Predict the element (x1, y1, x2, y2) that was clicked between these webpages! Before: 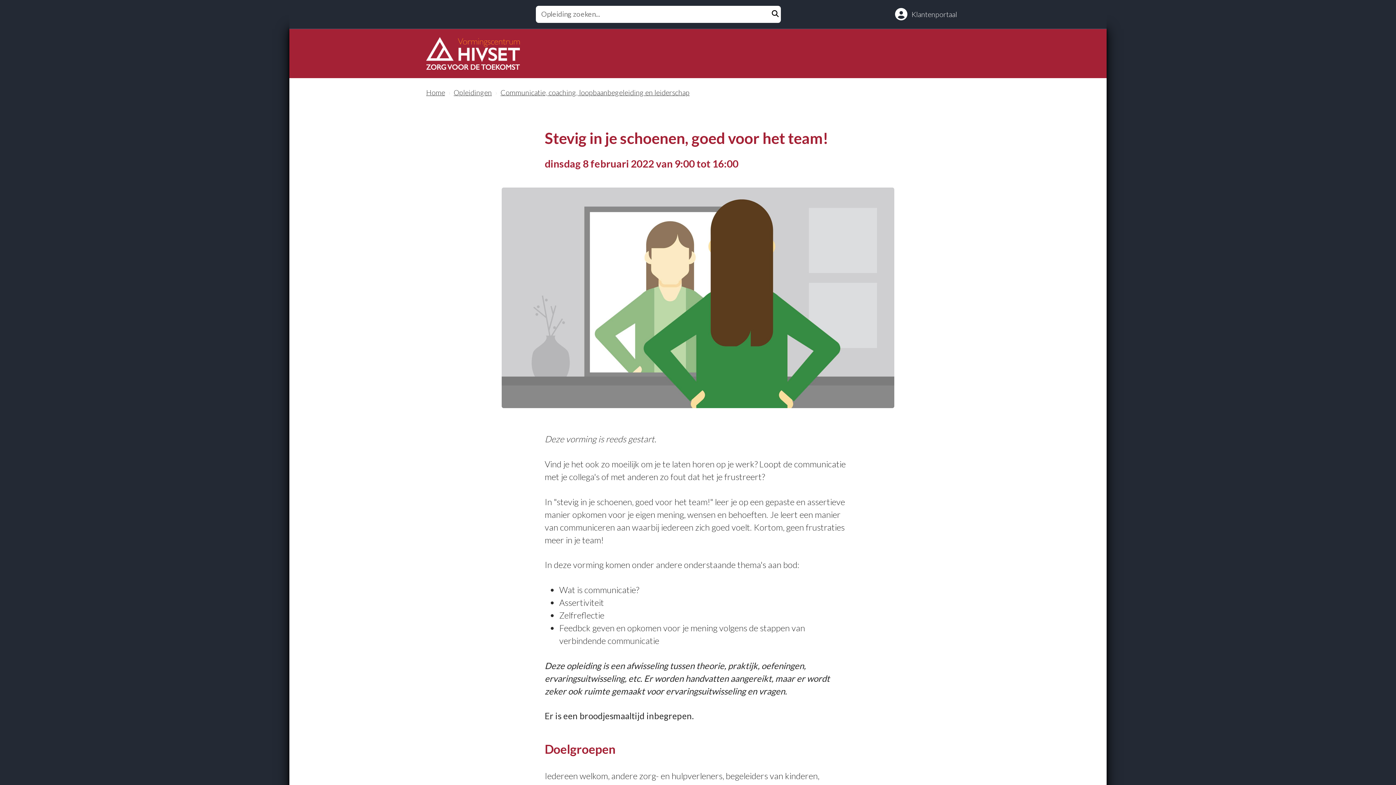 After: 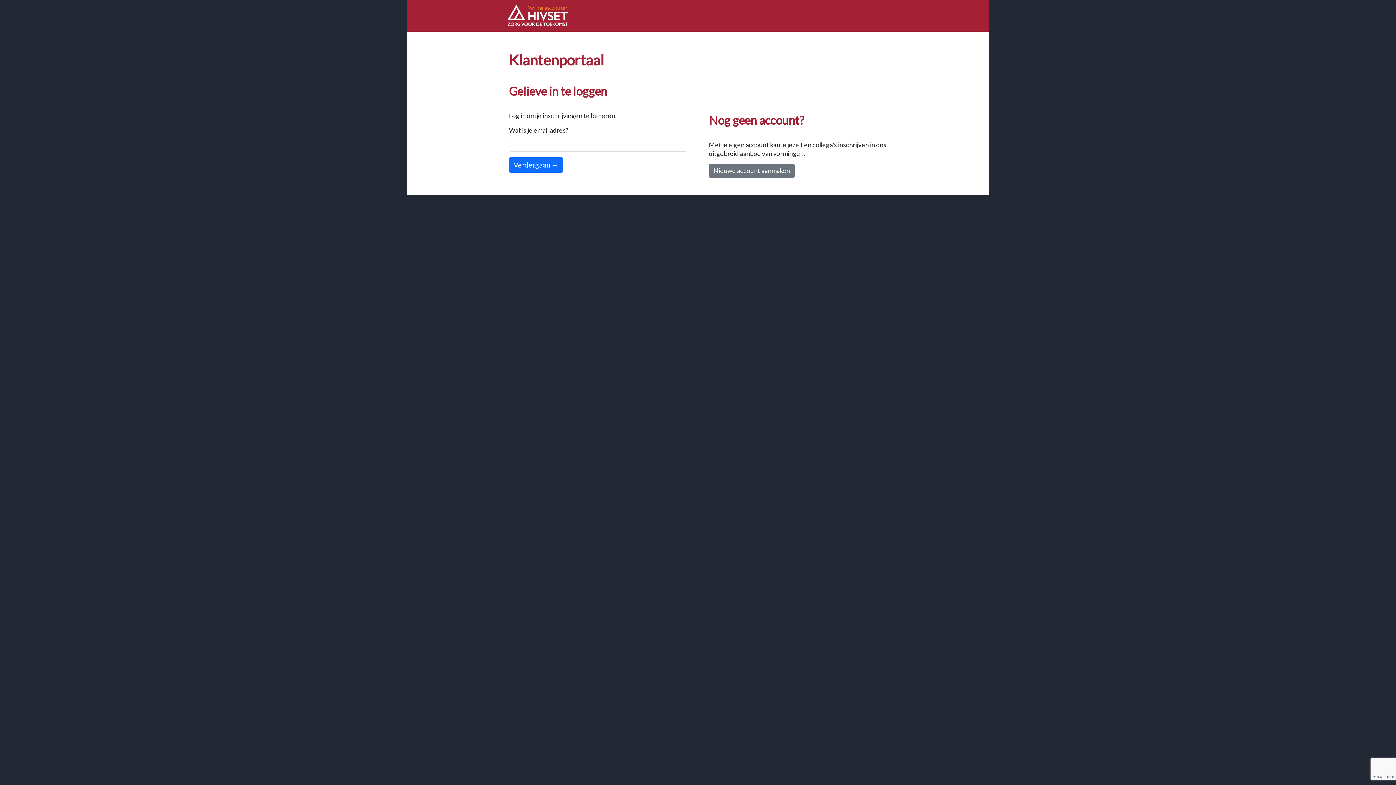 Action: label: Klantenportaal bbox: (886, 3, 965, 24)